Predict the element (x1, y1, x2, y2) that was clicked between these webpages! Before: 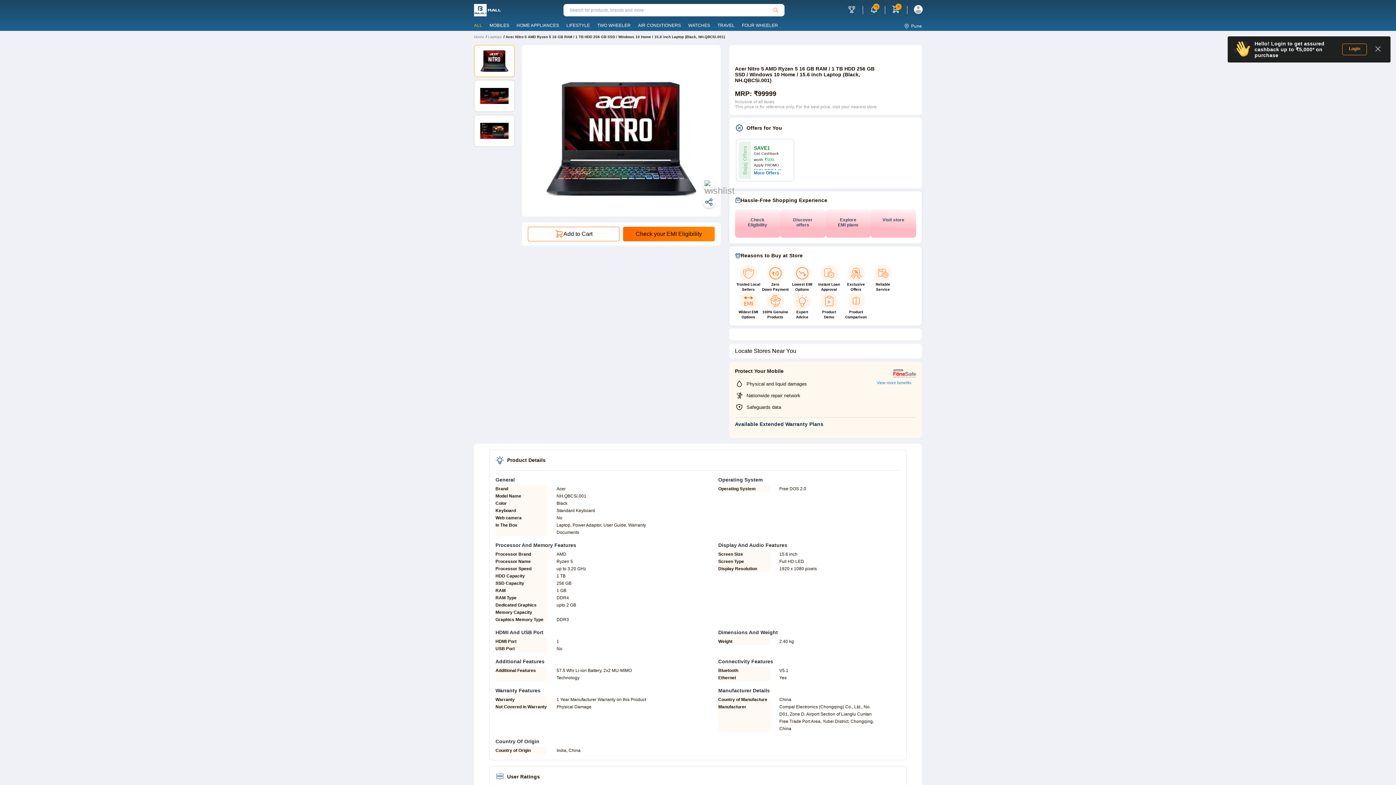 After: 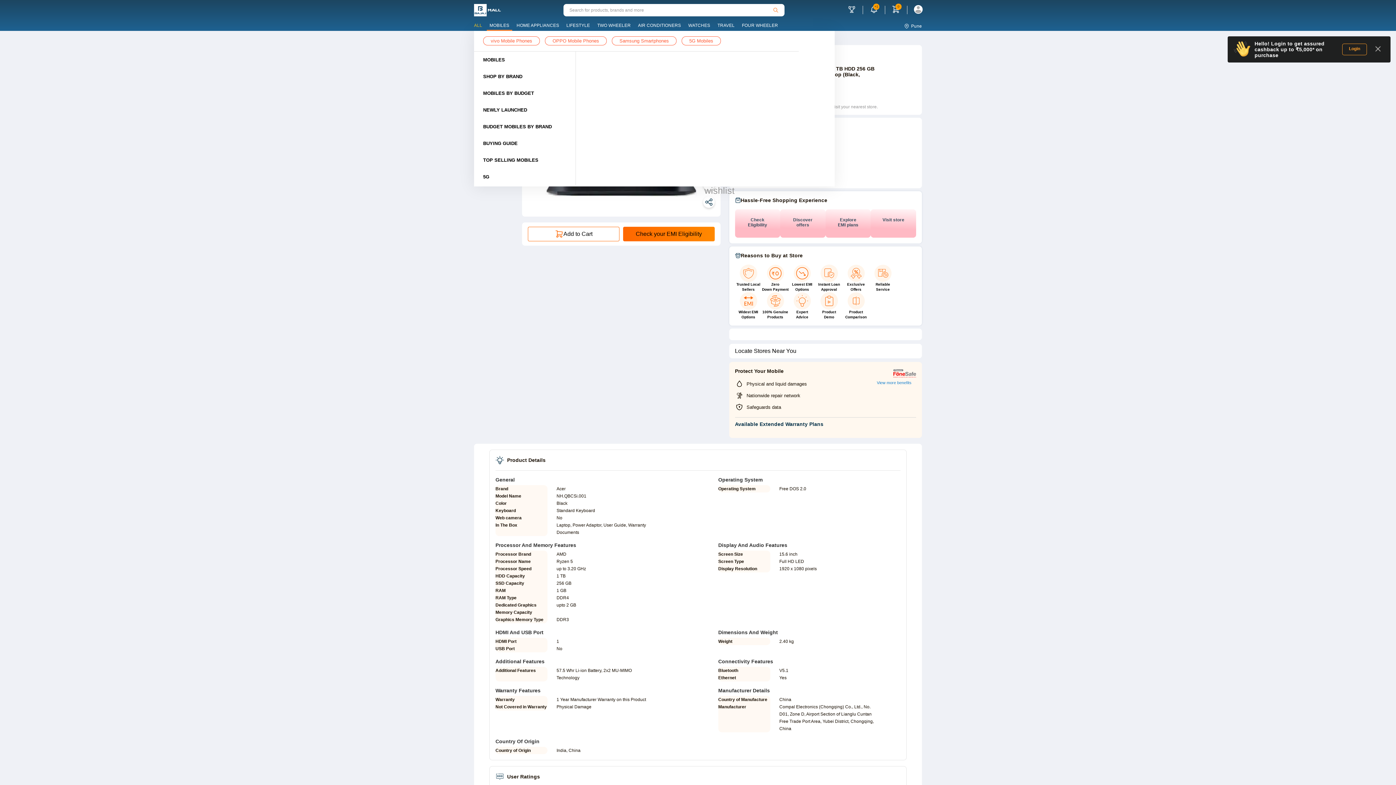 Action: label: MOBILES bbox: (486, 21, 512, 30)